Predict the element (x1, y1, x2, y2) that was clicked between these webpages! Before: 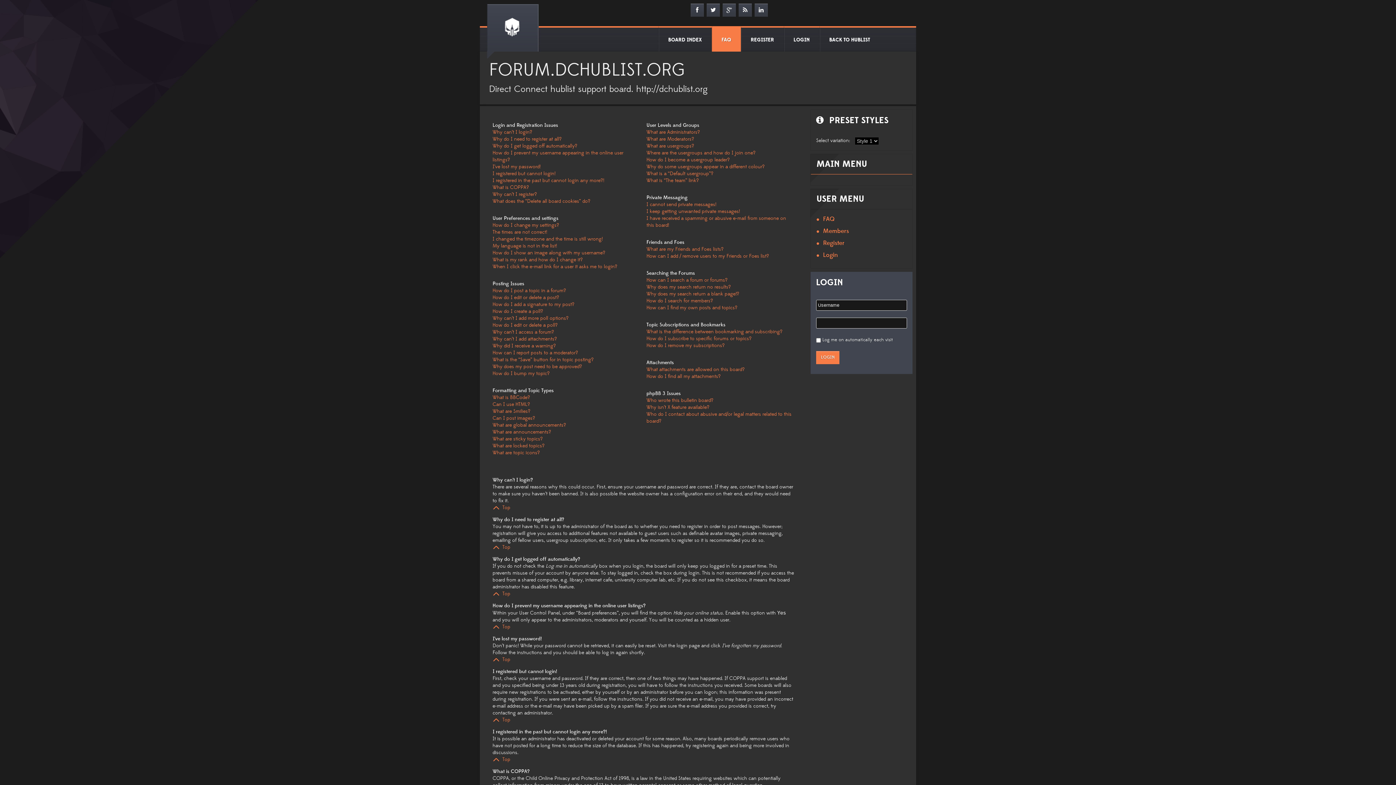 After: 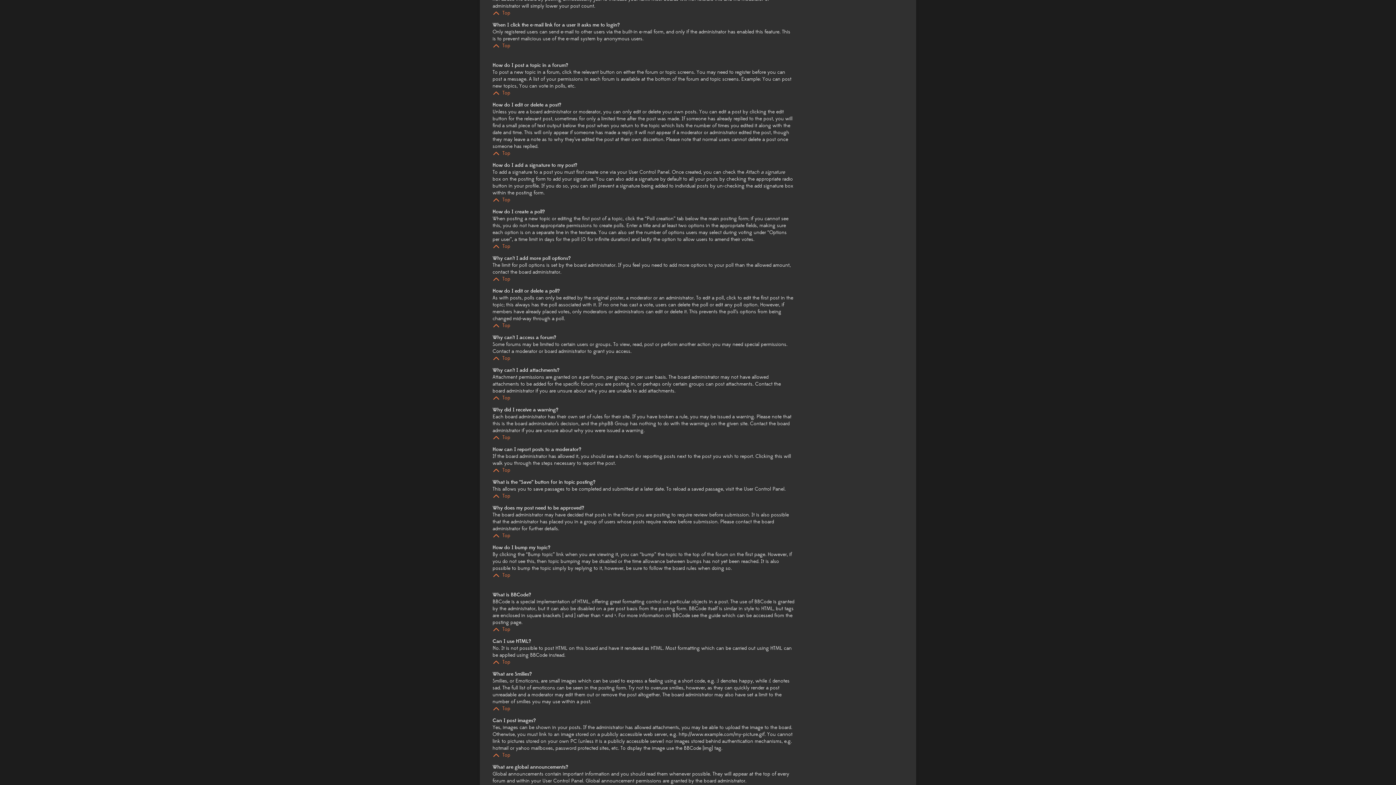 Action: bbox: (492, 263, 617, 270) label: When I click the e-mail link for a user it asks me to login?